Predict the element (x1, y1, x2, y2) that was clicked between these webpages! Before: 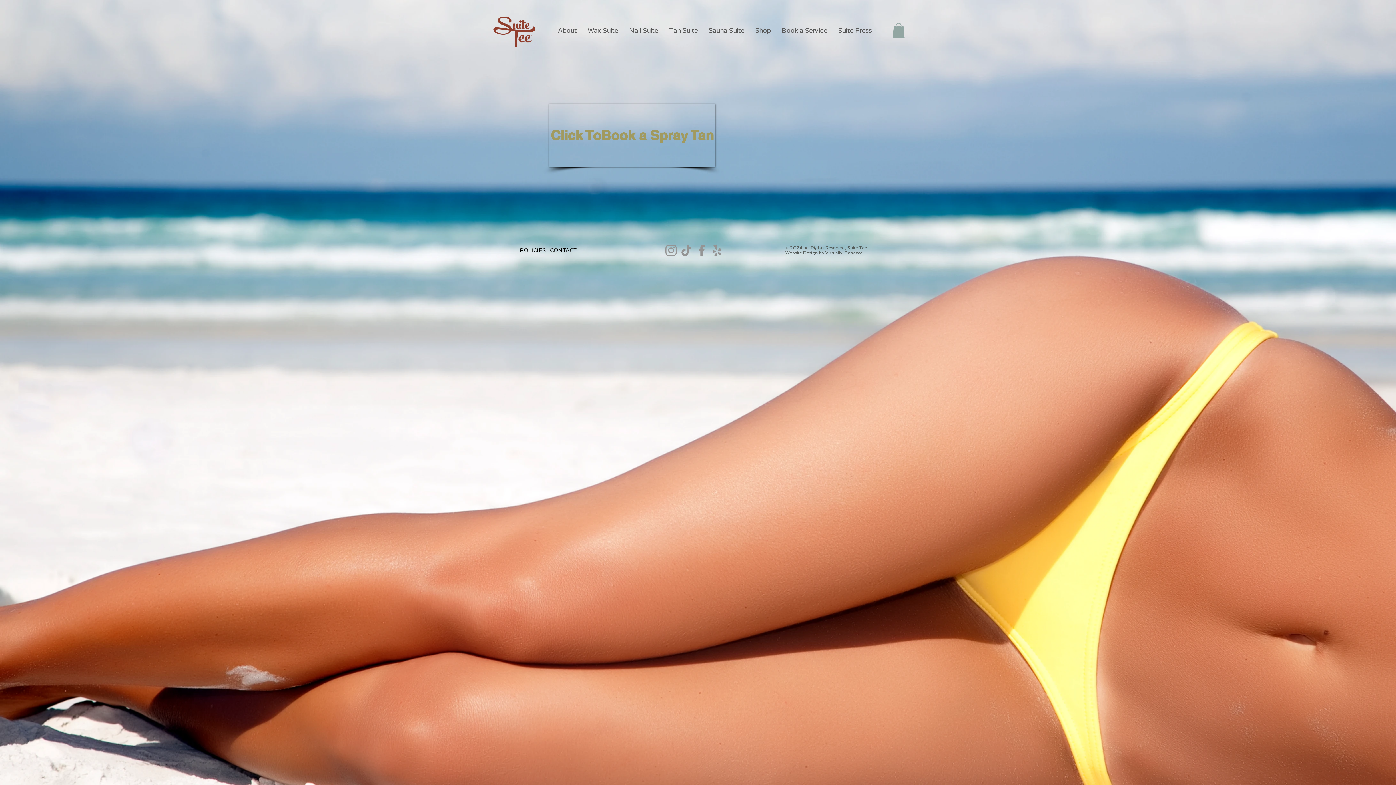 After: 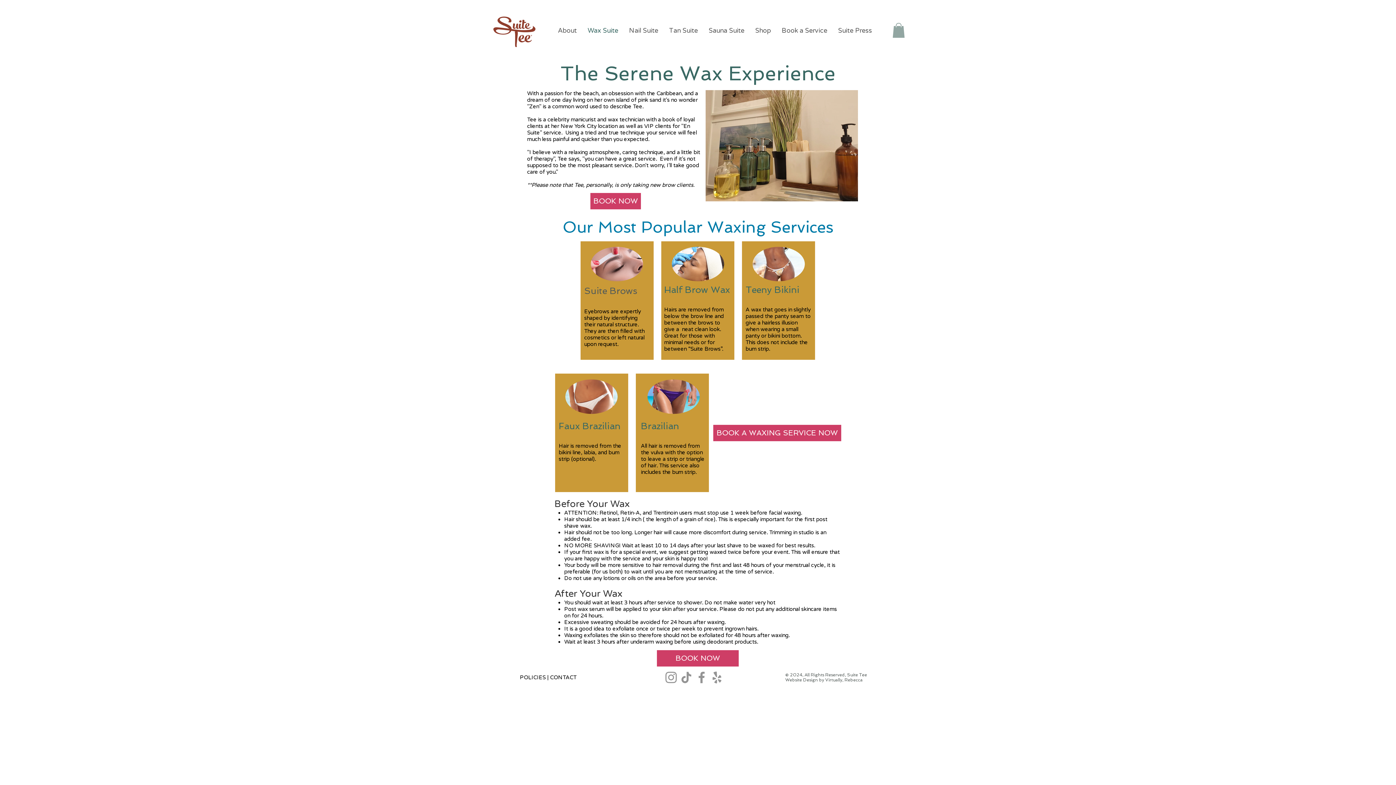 Action: label: Wax Suite bbox: (582, 23, 623, 37)